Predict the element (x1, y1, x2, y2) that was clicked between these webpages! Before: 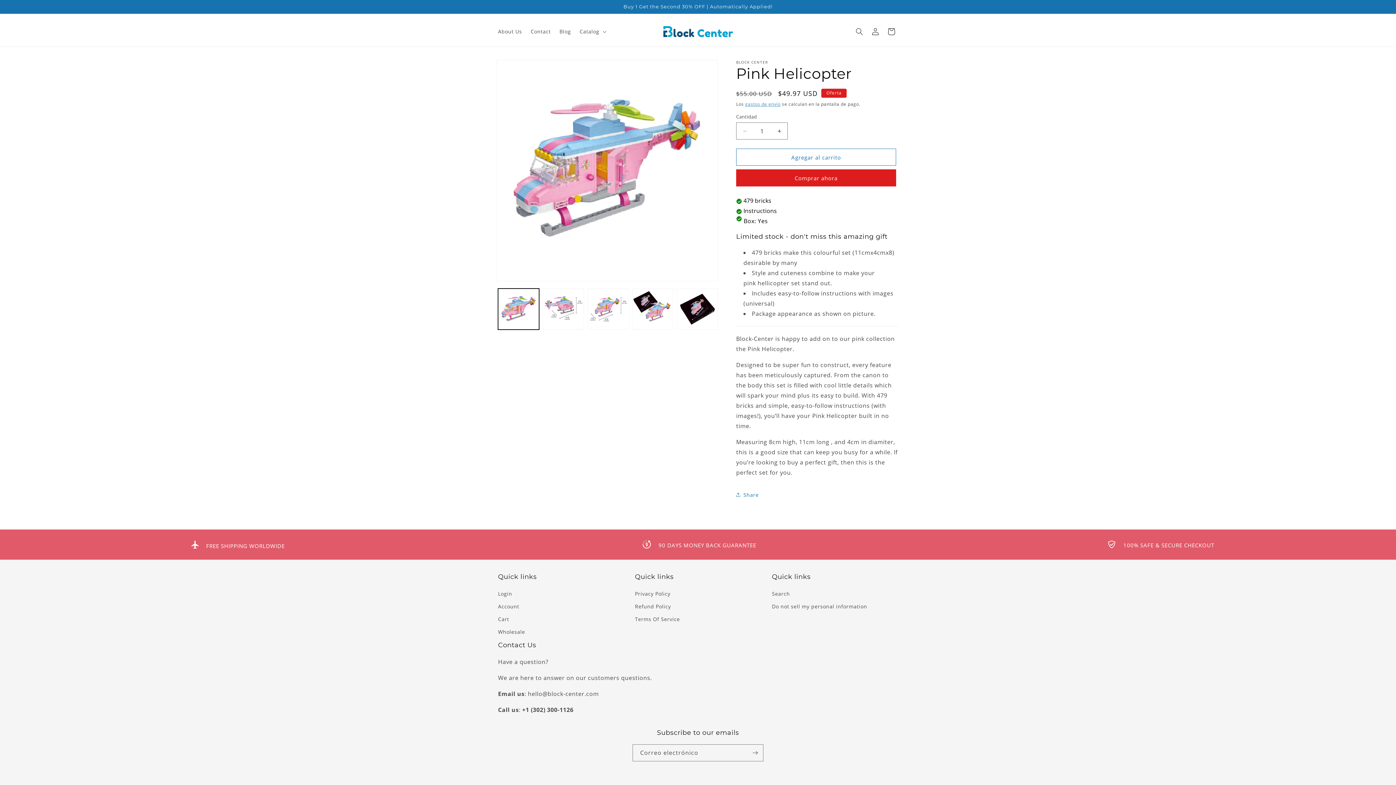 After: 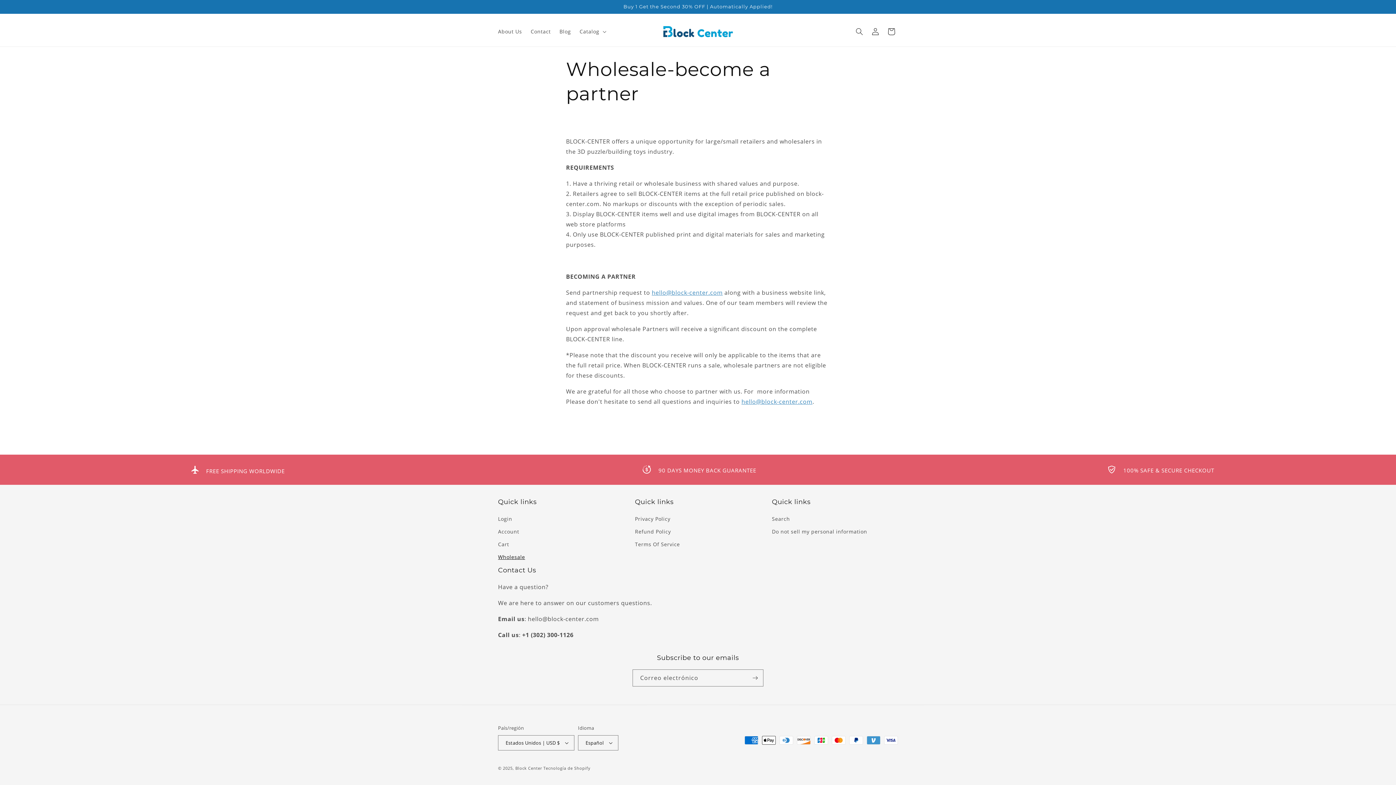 Action: label: Wholesale bbox: (498, 625, 525, 638)